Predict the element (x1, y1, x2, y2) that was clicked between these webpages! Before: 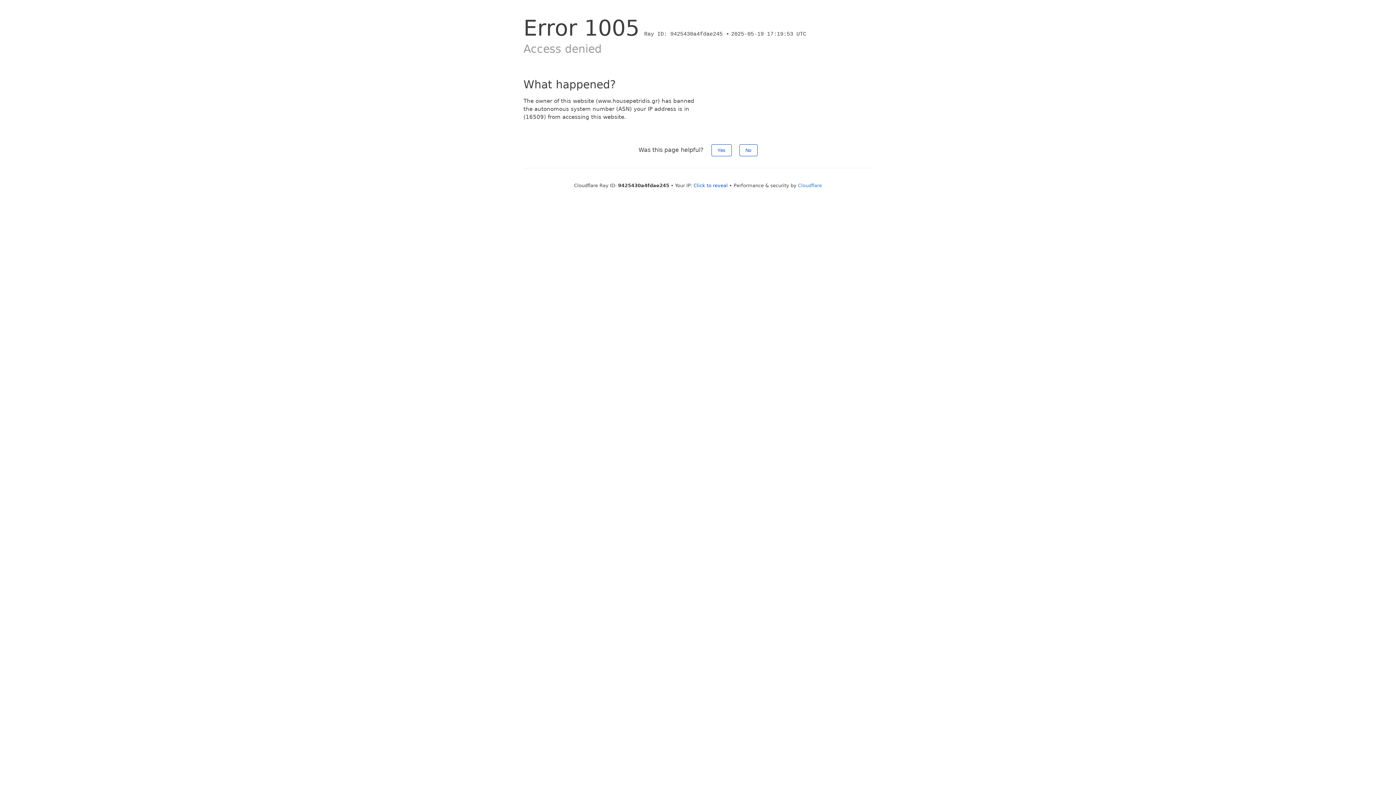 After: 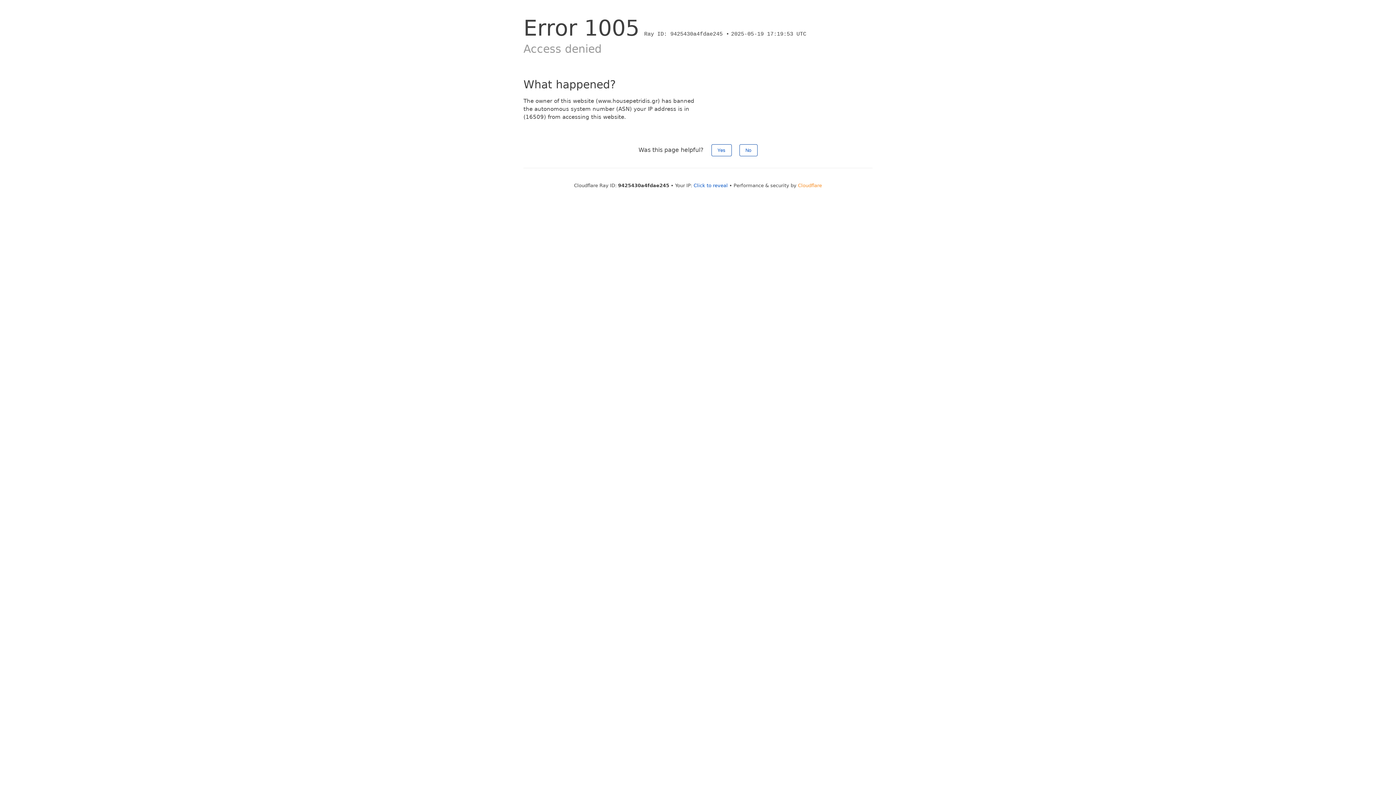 Action: label: Cloudflare bbox: (798, 182, 822, 188)